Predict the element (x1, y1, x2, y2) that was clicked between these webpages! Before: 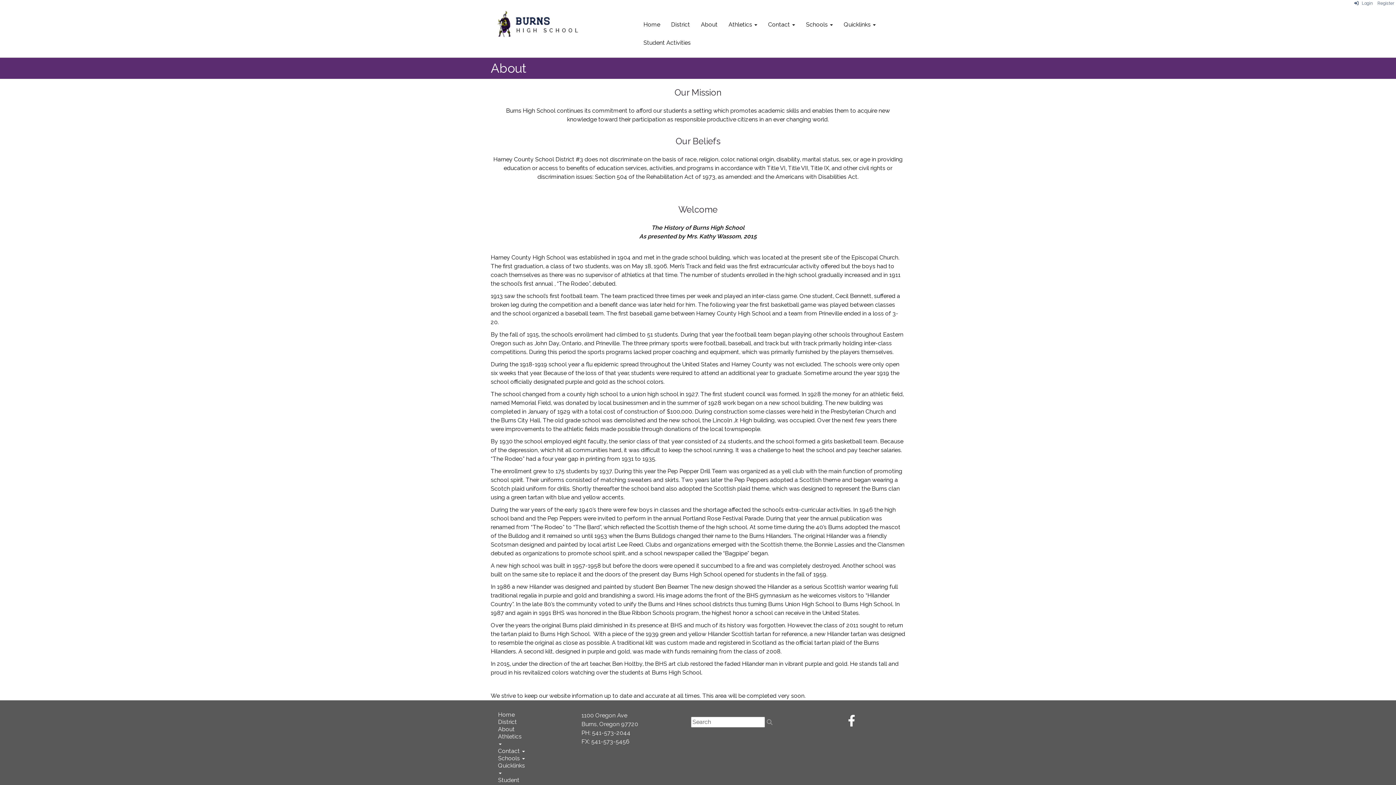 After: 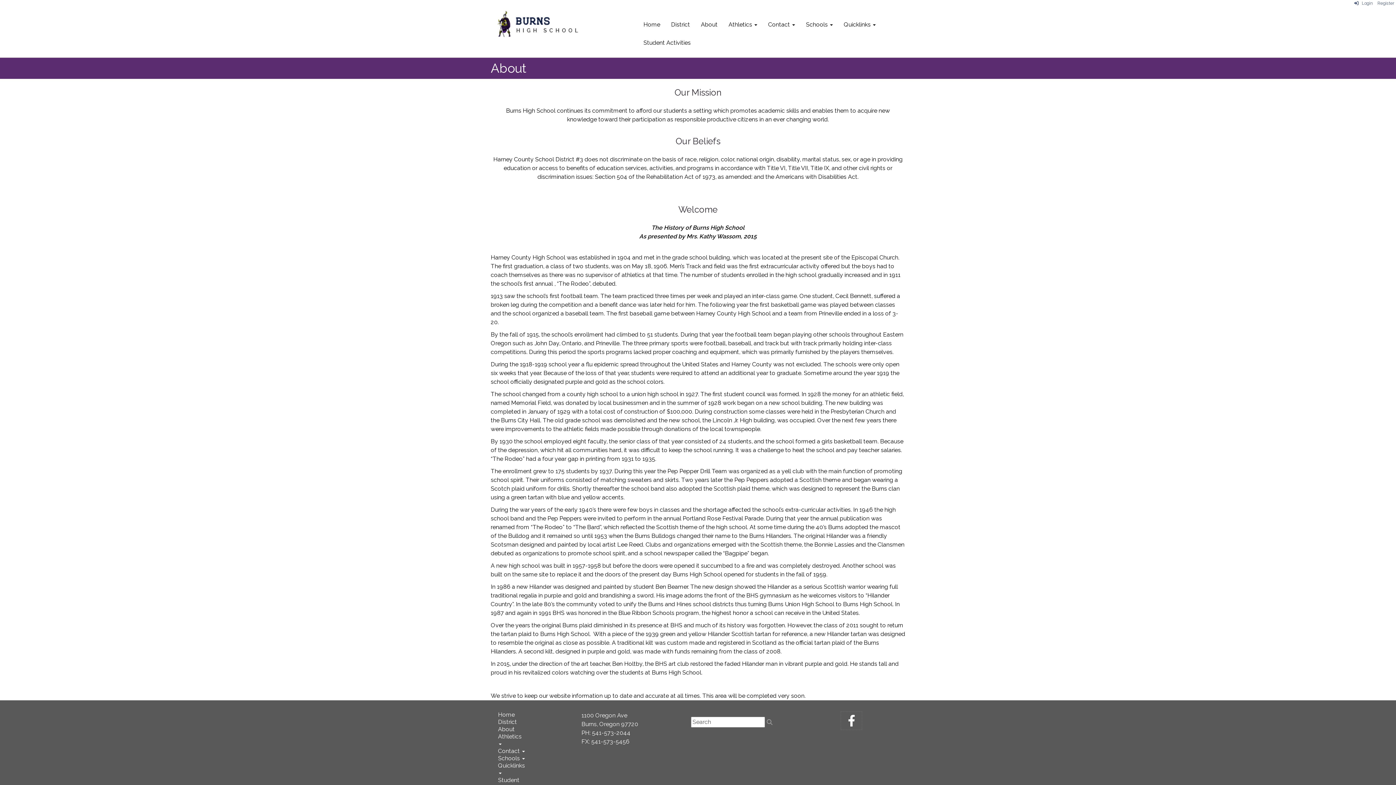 Action: bbox: (840, 720, 862, 726) label: Facebook